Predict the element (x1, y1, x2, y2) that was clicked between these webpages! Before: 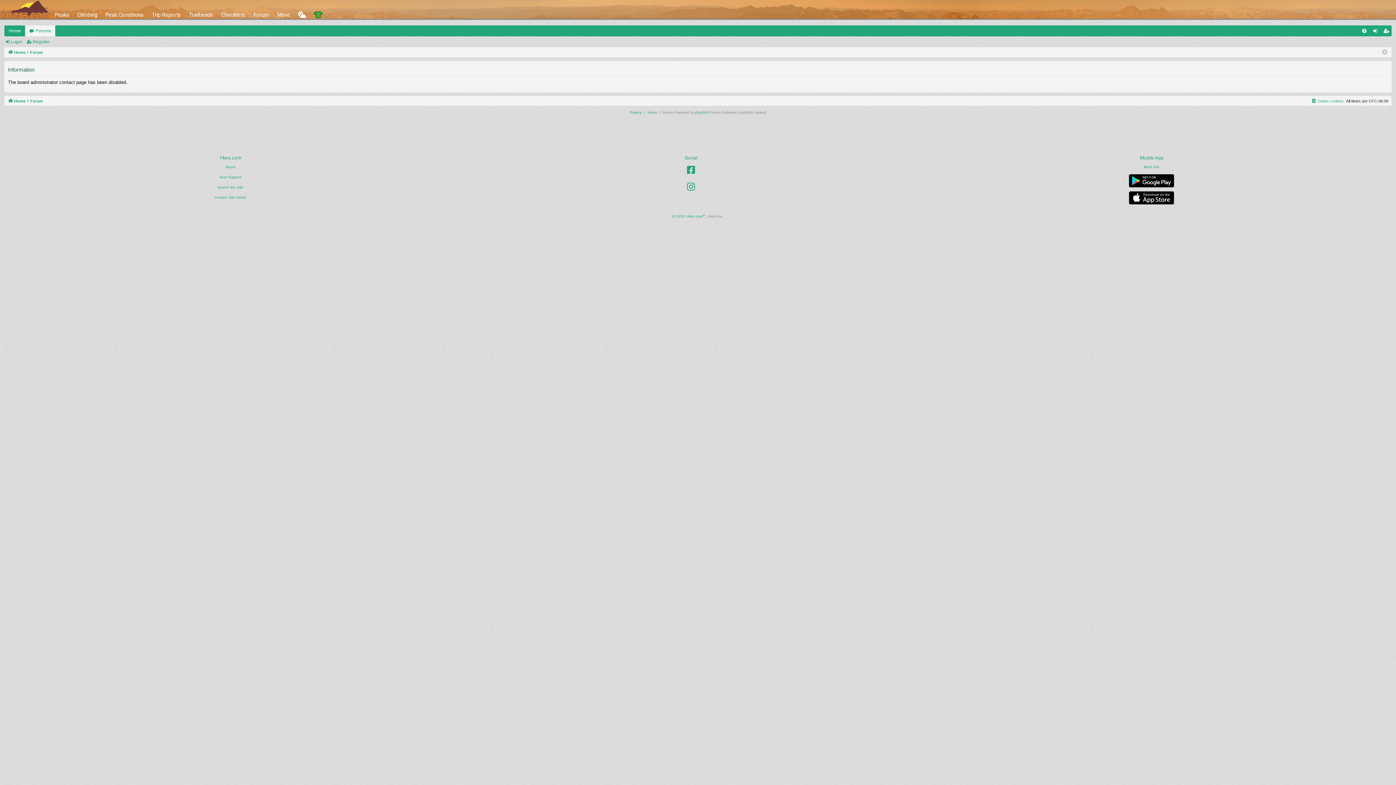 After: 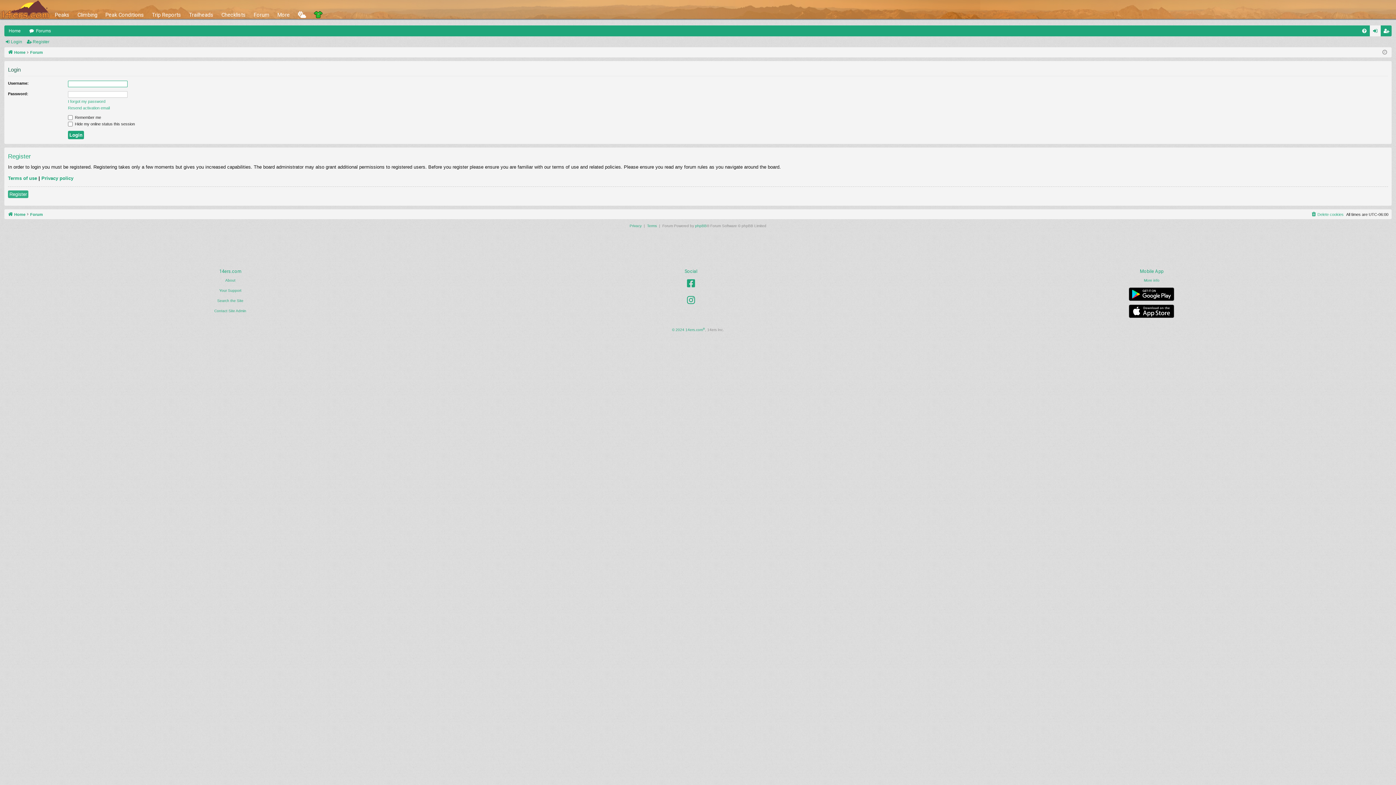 Action: bbox: (4, 36, 25, 46) label: Login